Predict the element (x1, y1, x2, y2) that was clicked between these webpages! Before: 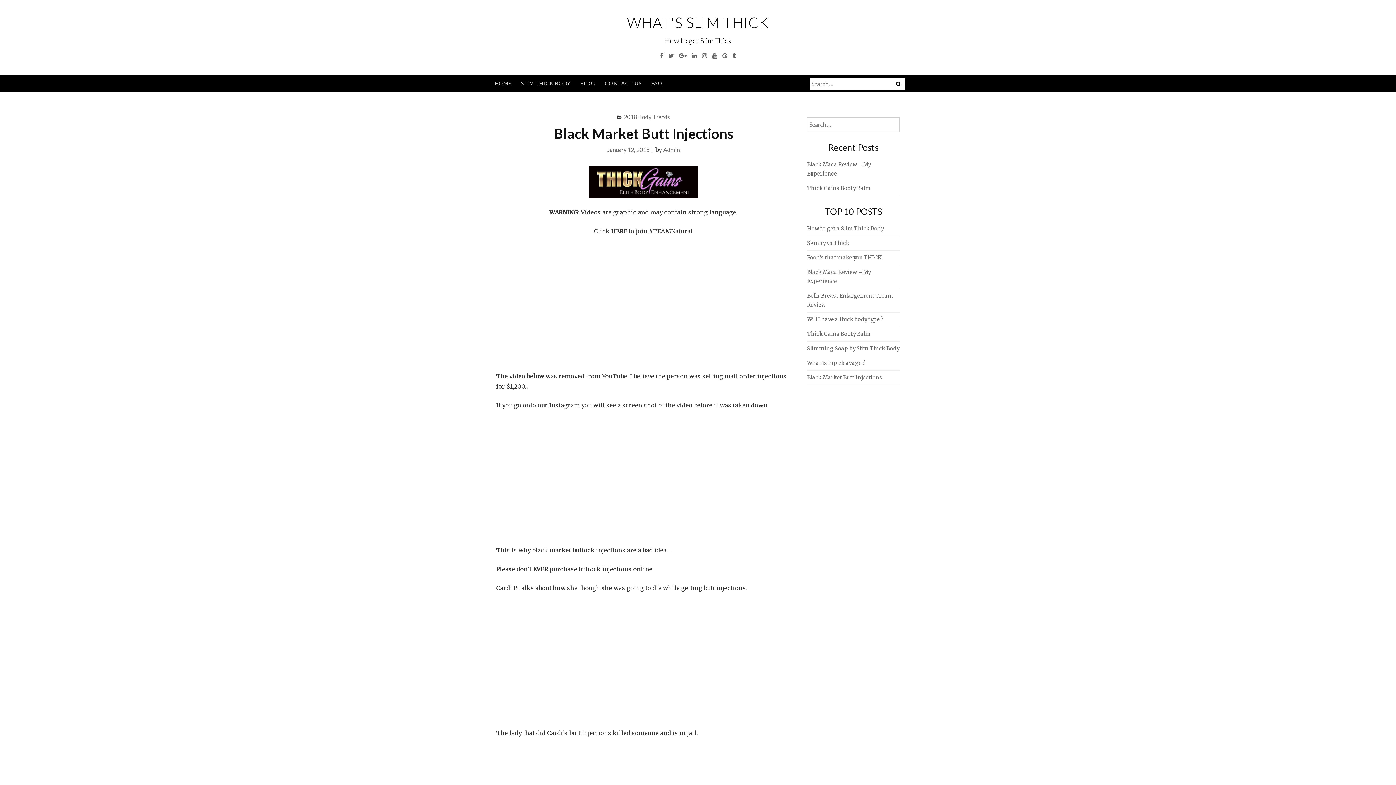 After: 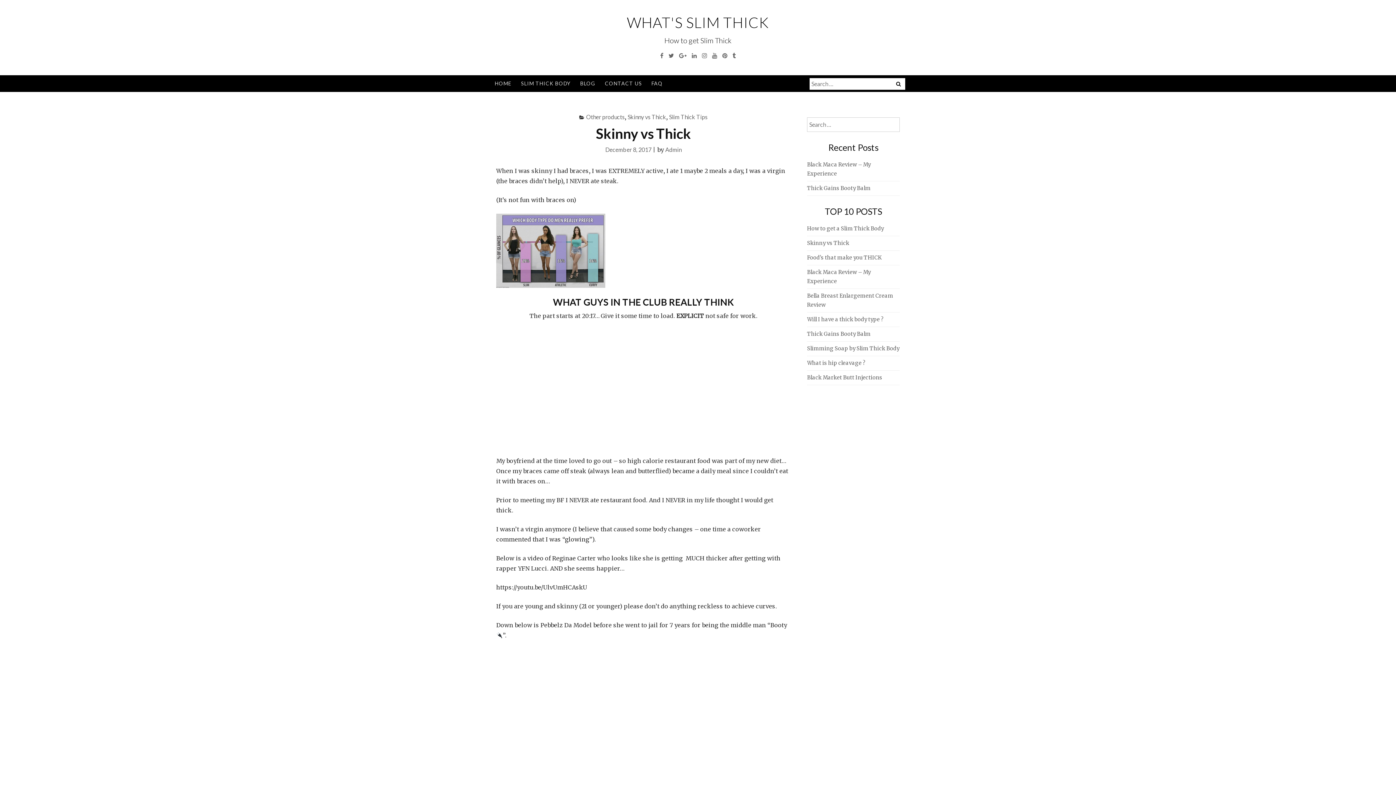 Action: bbox: (807, 240, 849, 246) label: Skinny vs Thick